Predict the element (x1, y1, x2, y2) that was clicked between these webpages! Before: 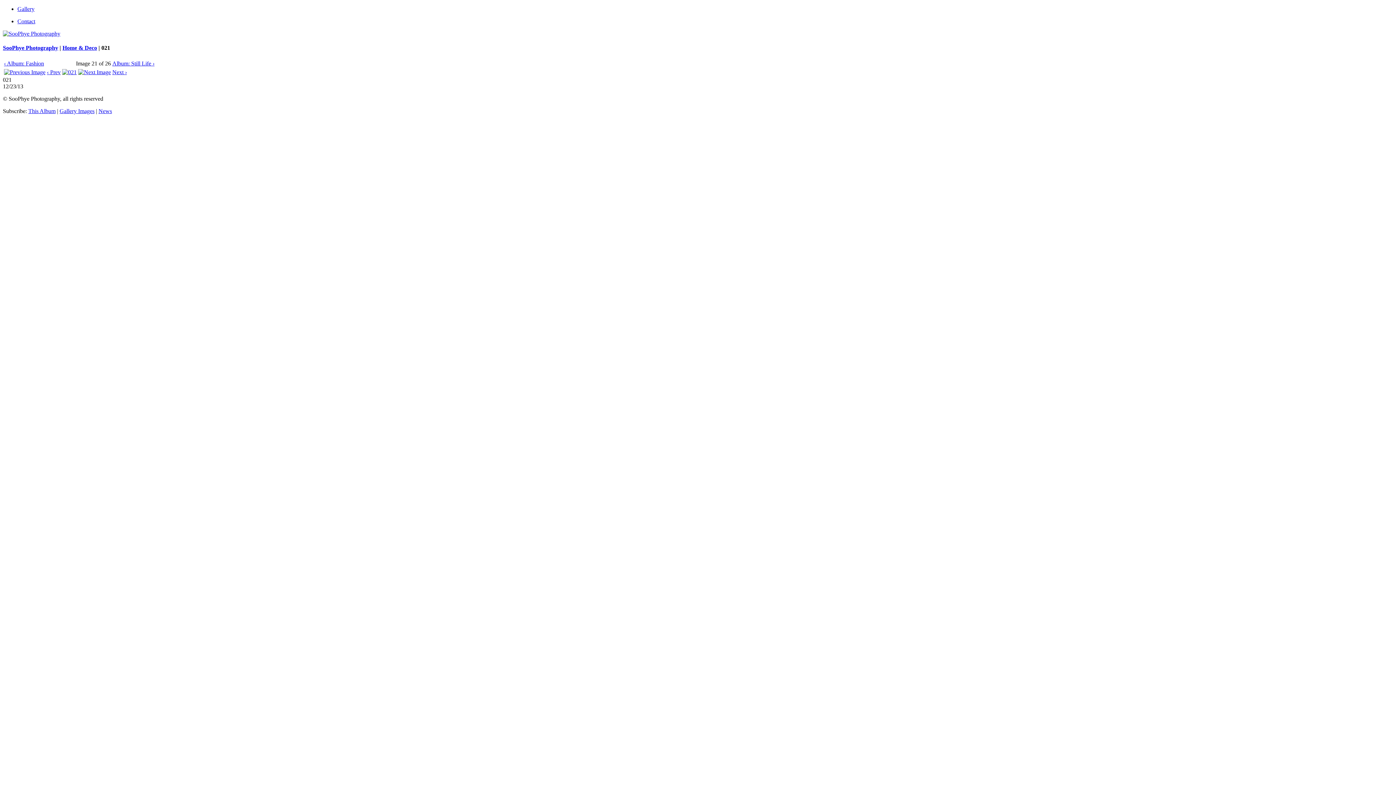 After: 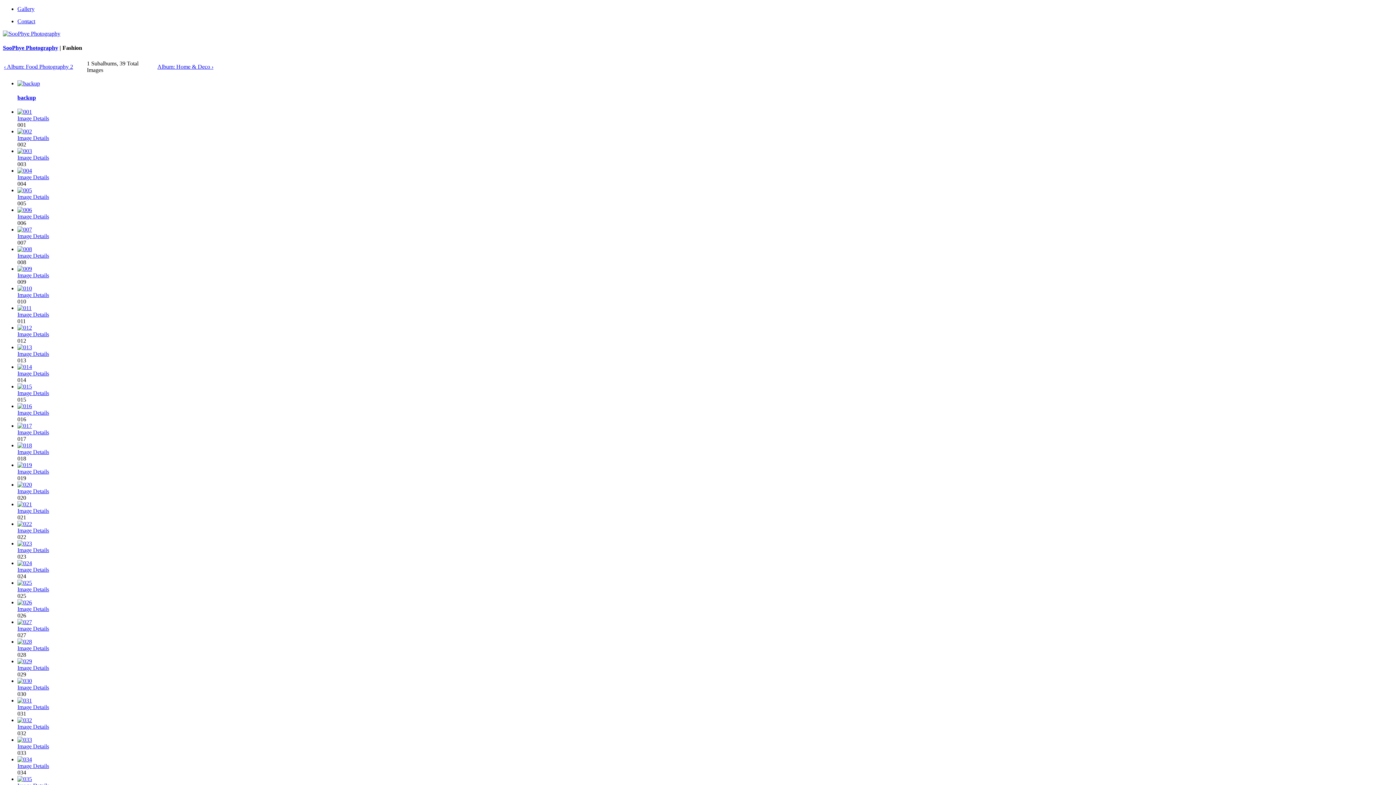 Action: bbox: (4, 60, 44, 66) label: ‹ Album: Fashion